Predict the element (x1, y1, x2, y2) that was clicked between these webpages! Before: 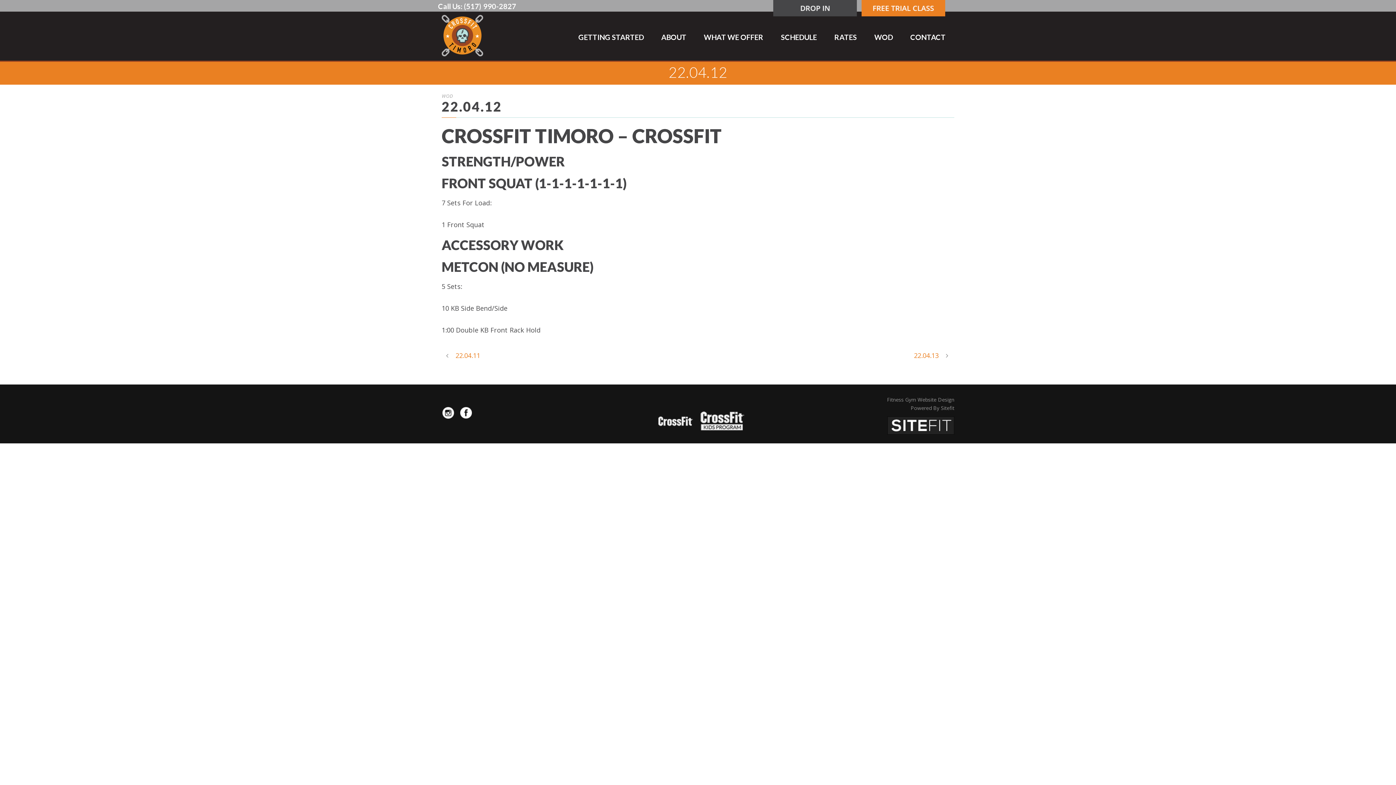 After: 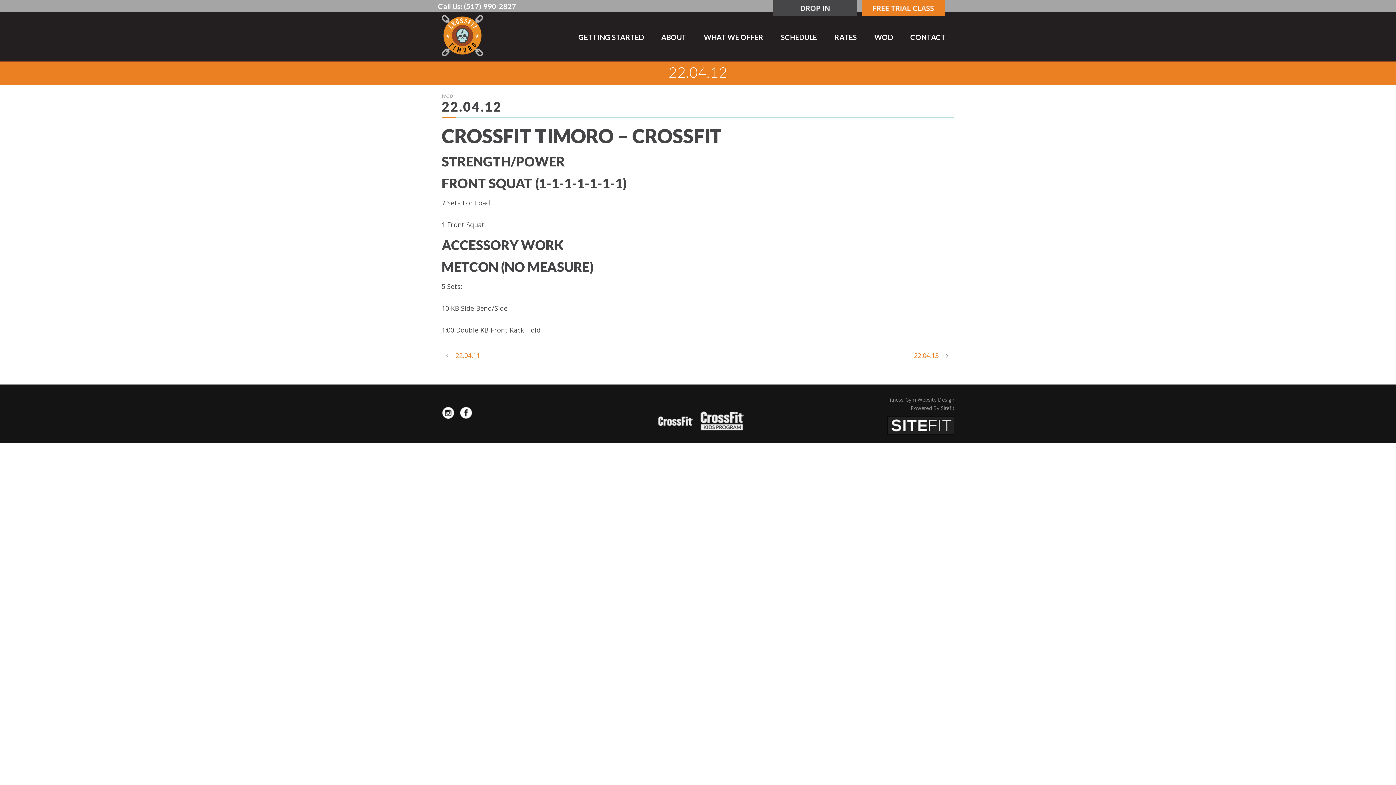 Action: bbox: (460, 408, 472, 416)